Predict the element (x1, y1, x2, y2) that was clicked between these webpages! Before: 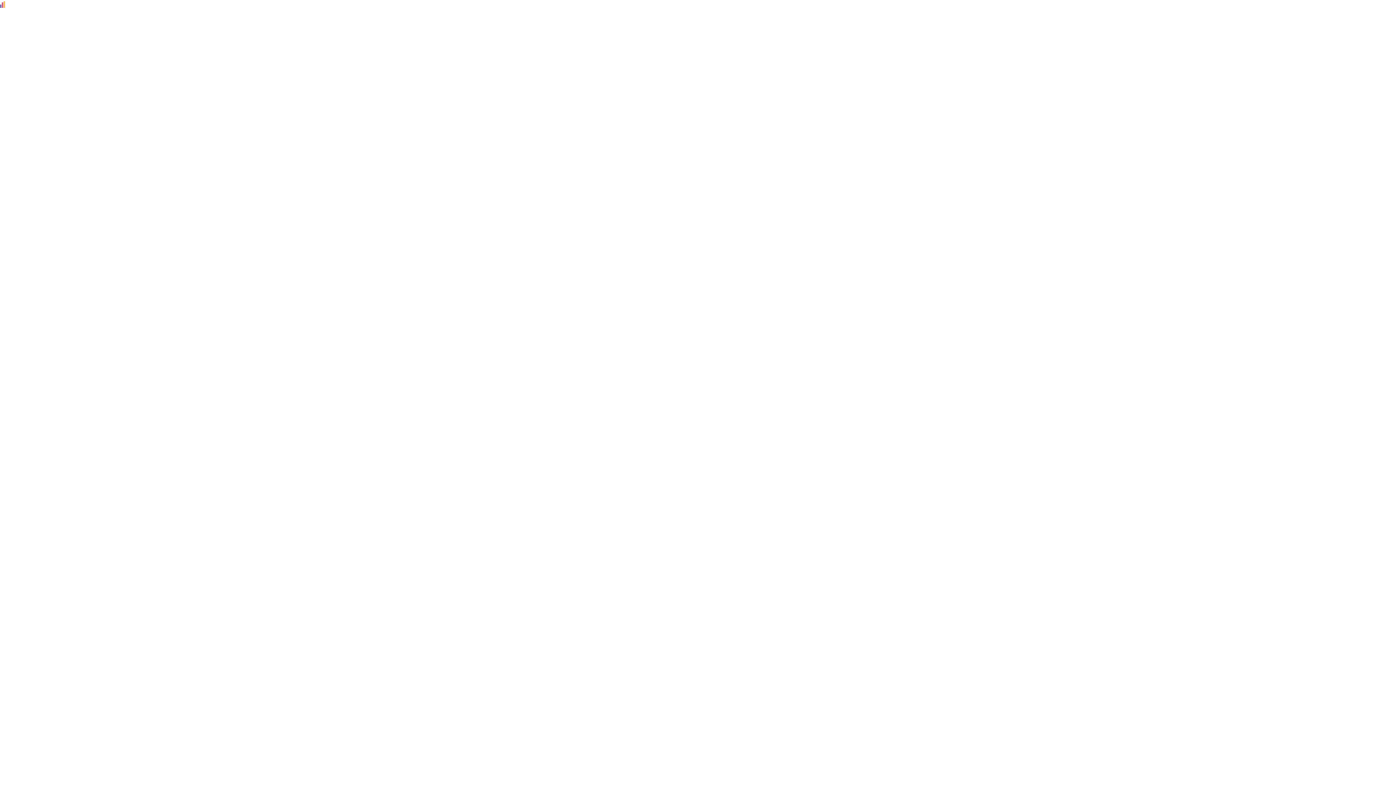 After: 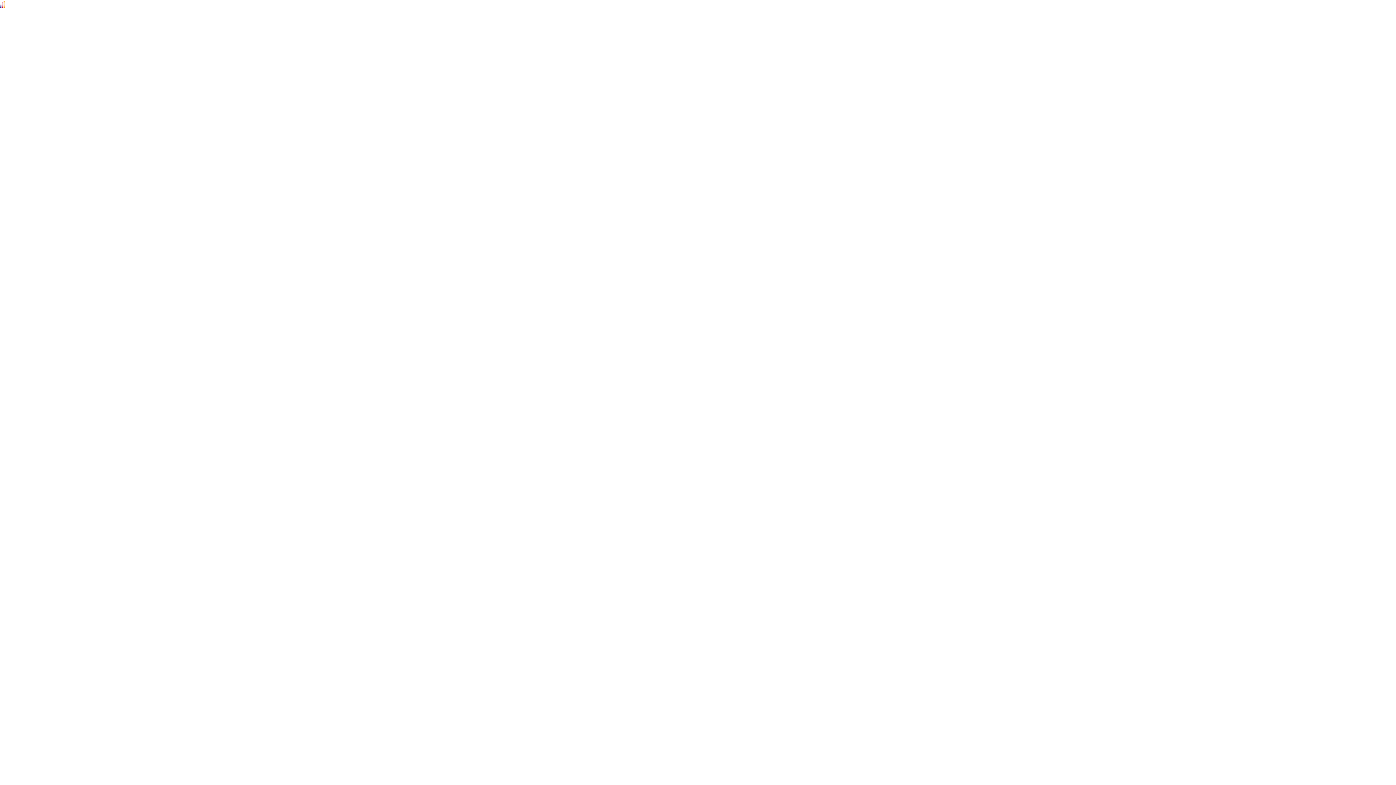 Action: bbox: (0, 0, 5, 7)